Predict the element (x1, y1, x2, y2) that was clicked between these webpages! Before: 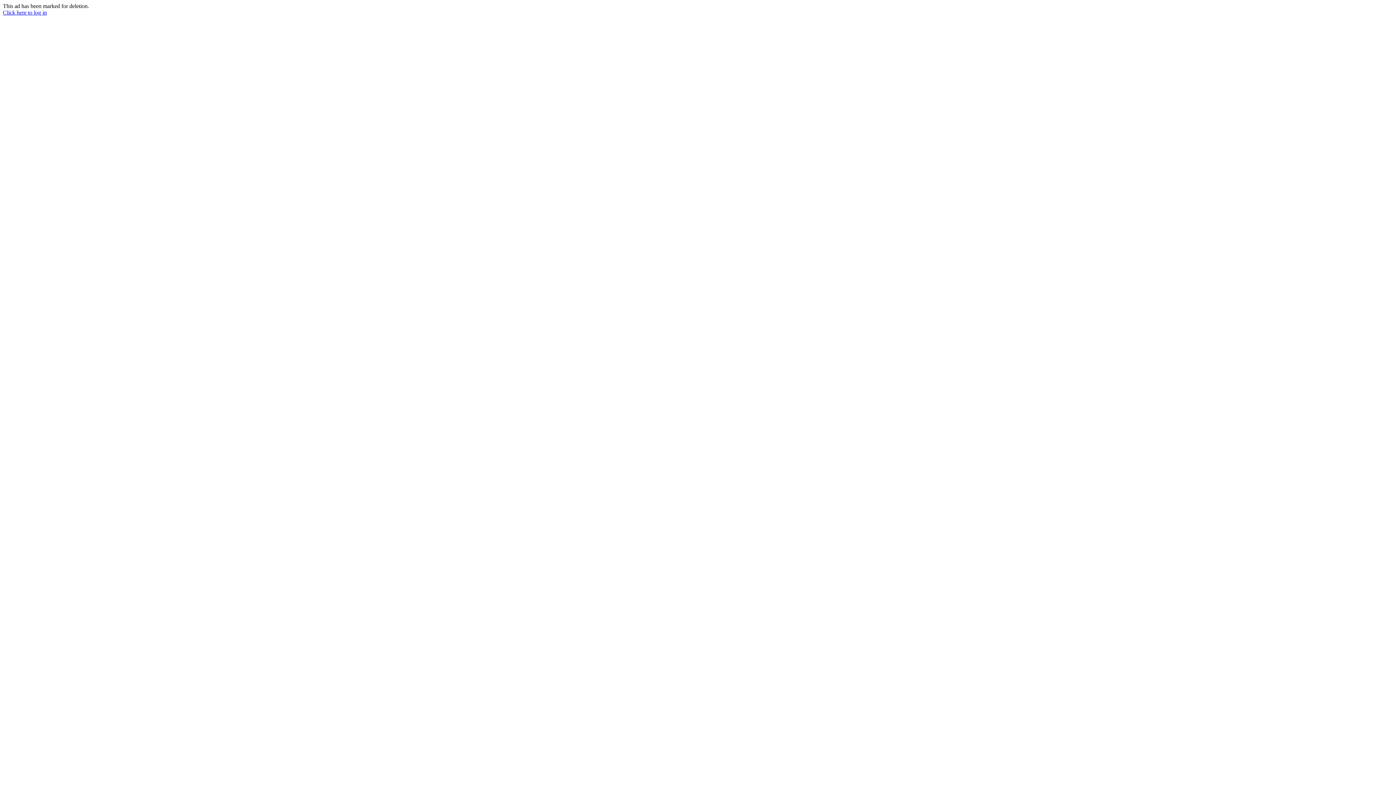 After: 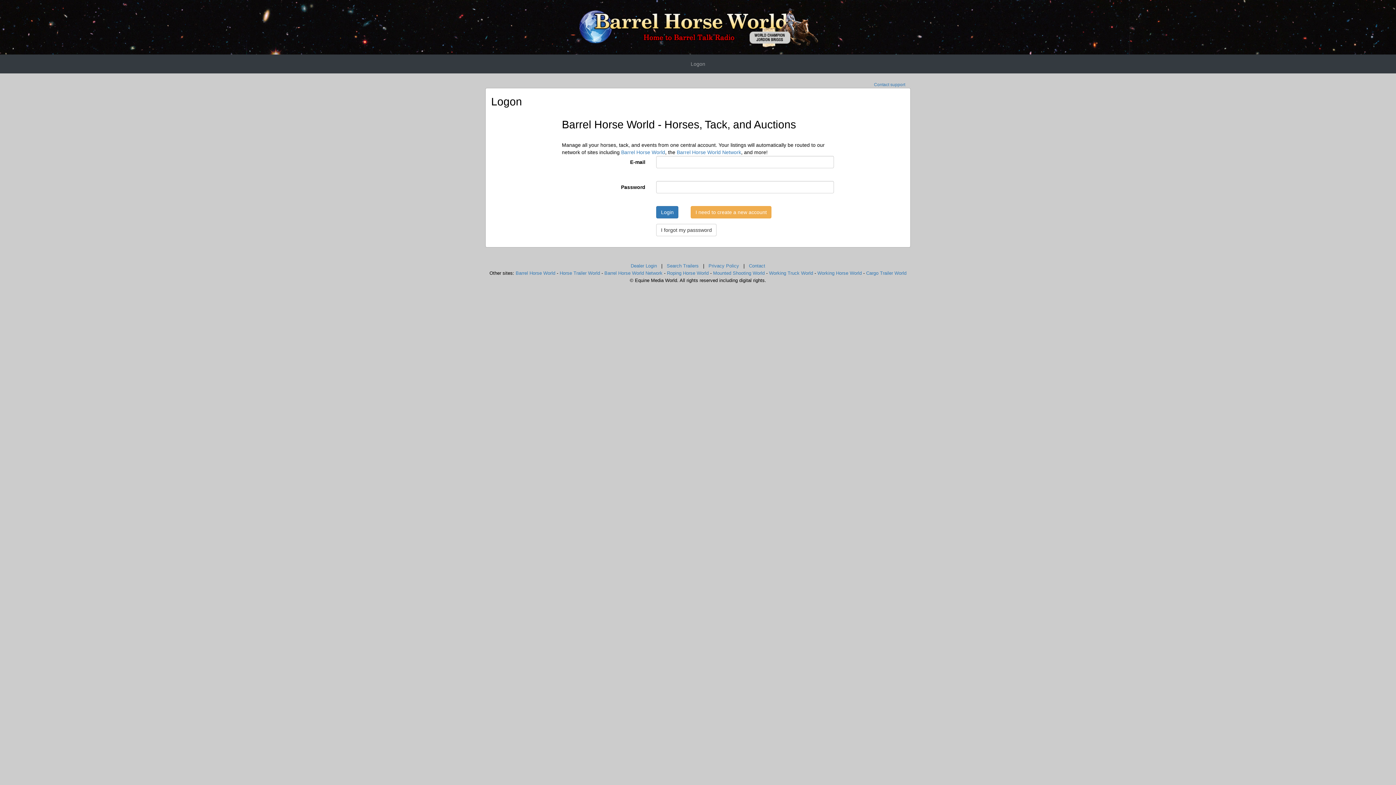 Action: bbox: (2, 9, 46, 15) label: Click here to log in